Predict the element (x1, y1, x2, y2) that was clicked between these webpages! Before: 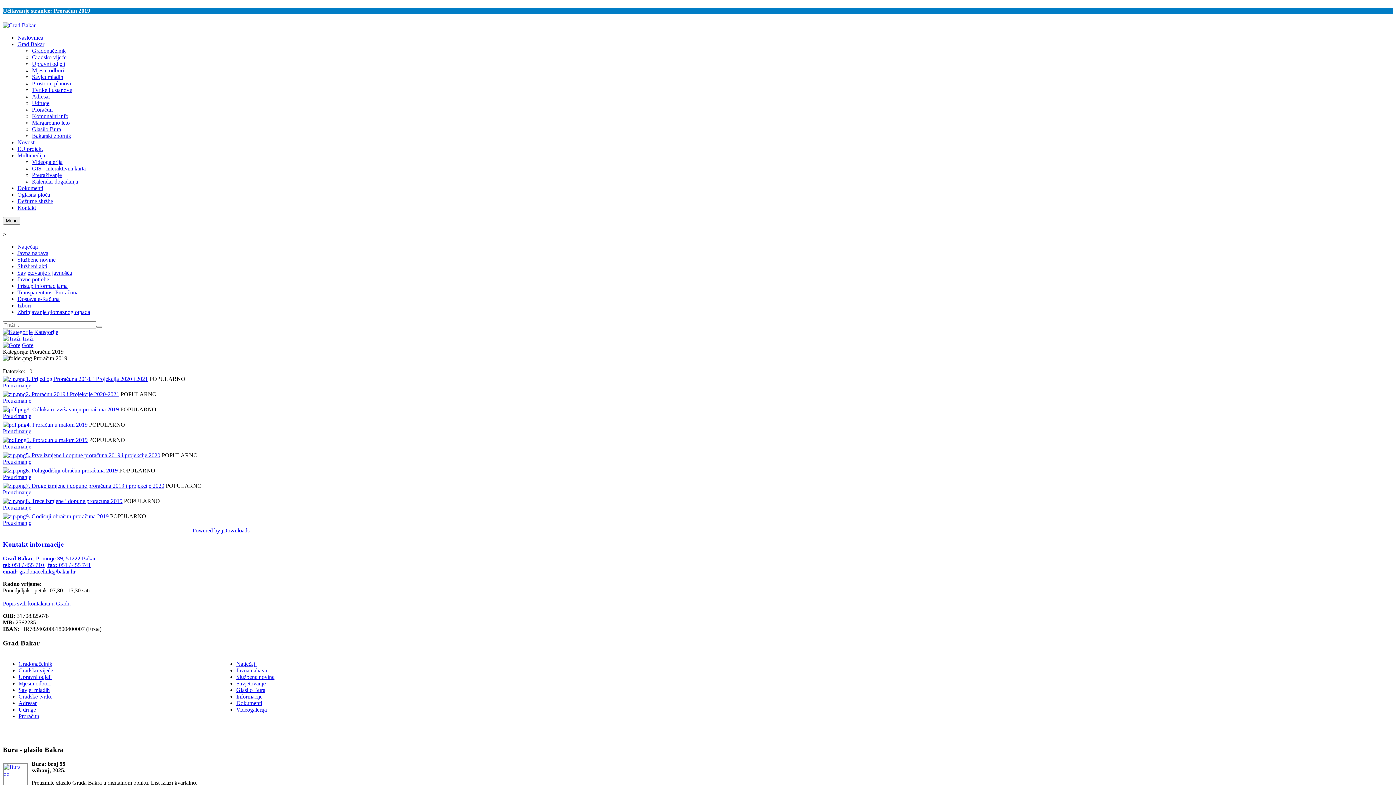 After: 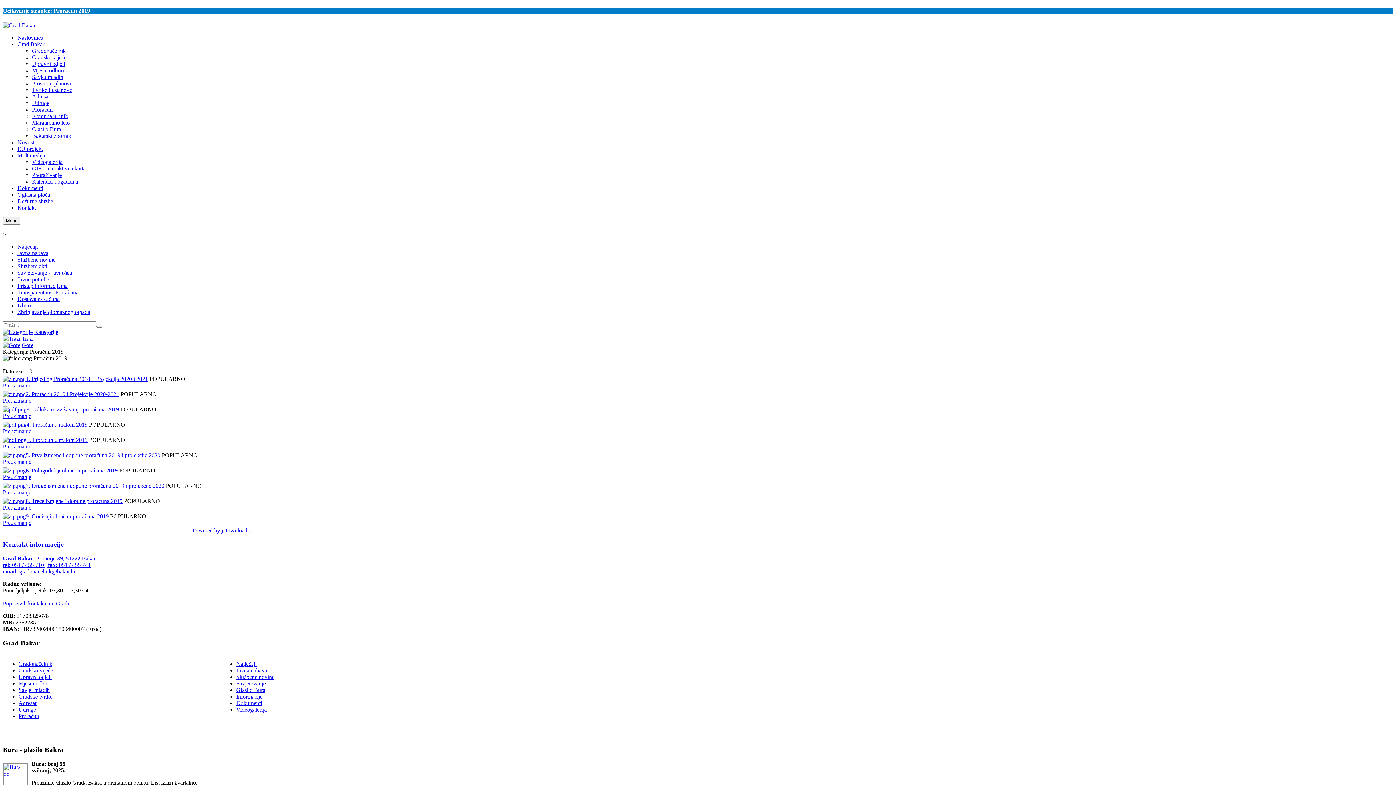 Action: label: Preuzimanje bbox: (2, 504, 31, 510)